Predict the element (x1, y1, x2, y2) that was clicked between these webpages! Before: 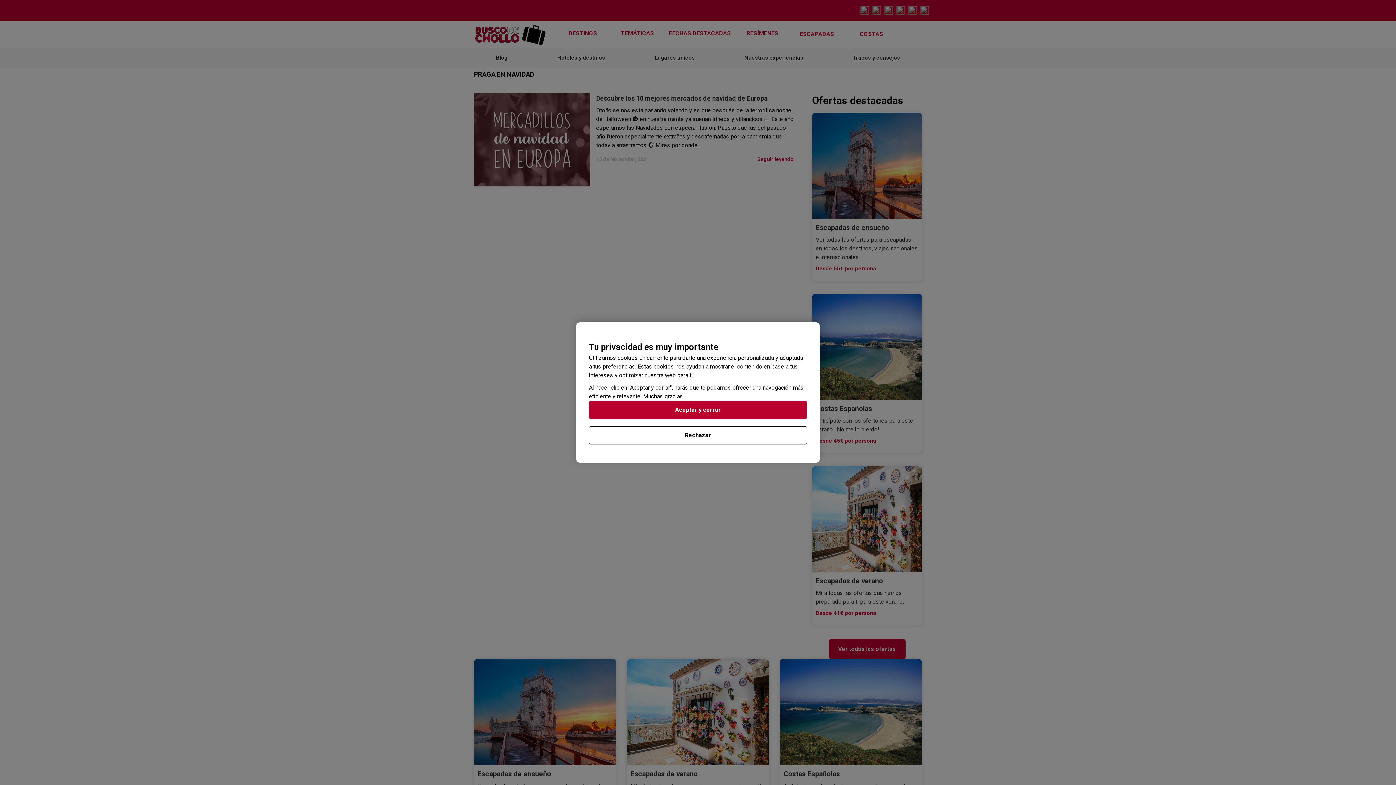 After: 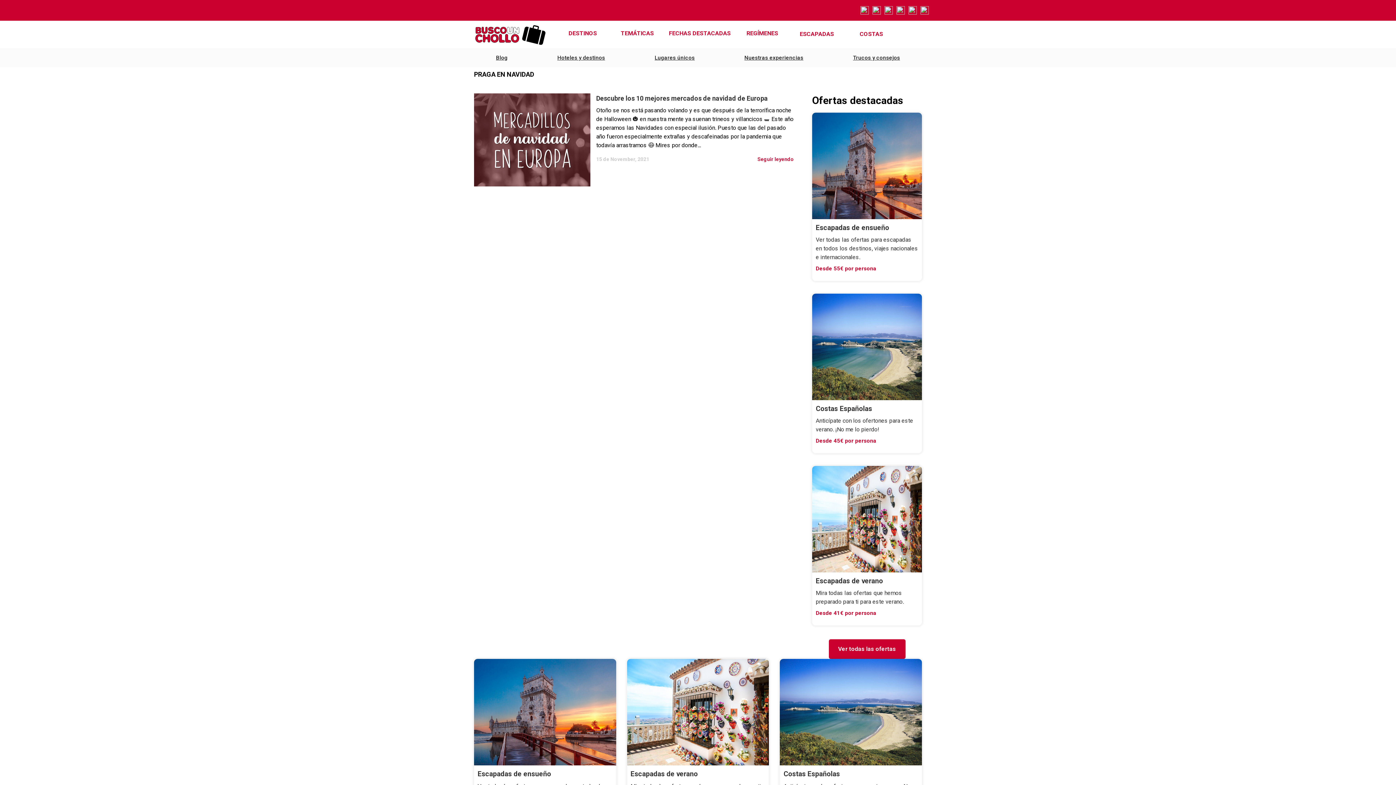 Action: label: Aceptar y cerrar bbox: (589, 401, 807, 419)